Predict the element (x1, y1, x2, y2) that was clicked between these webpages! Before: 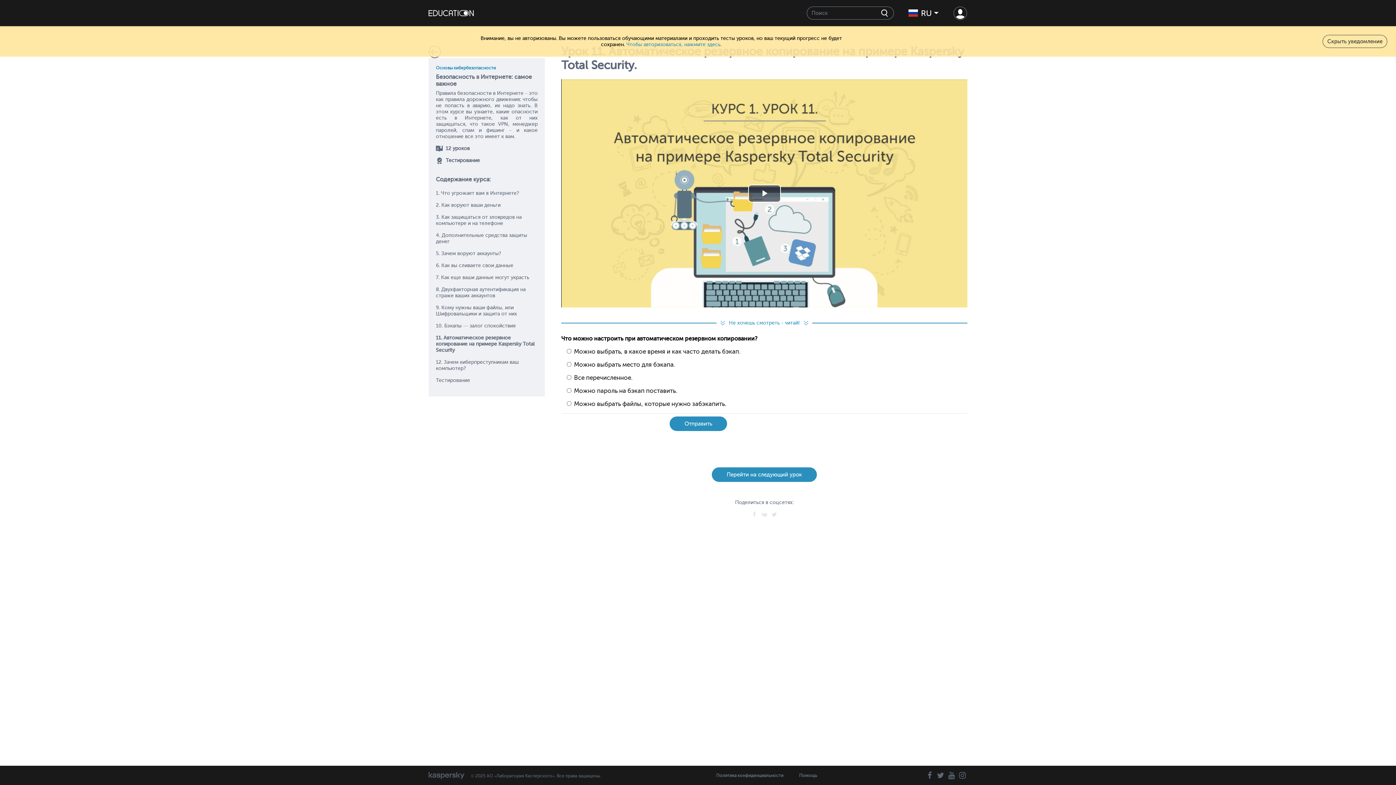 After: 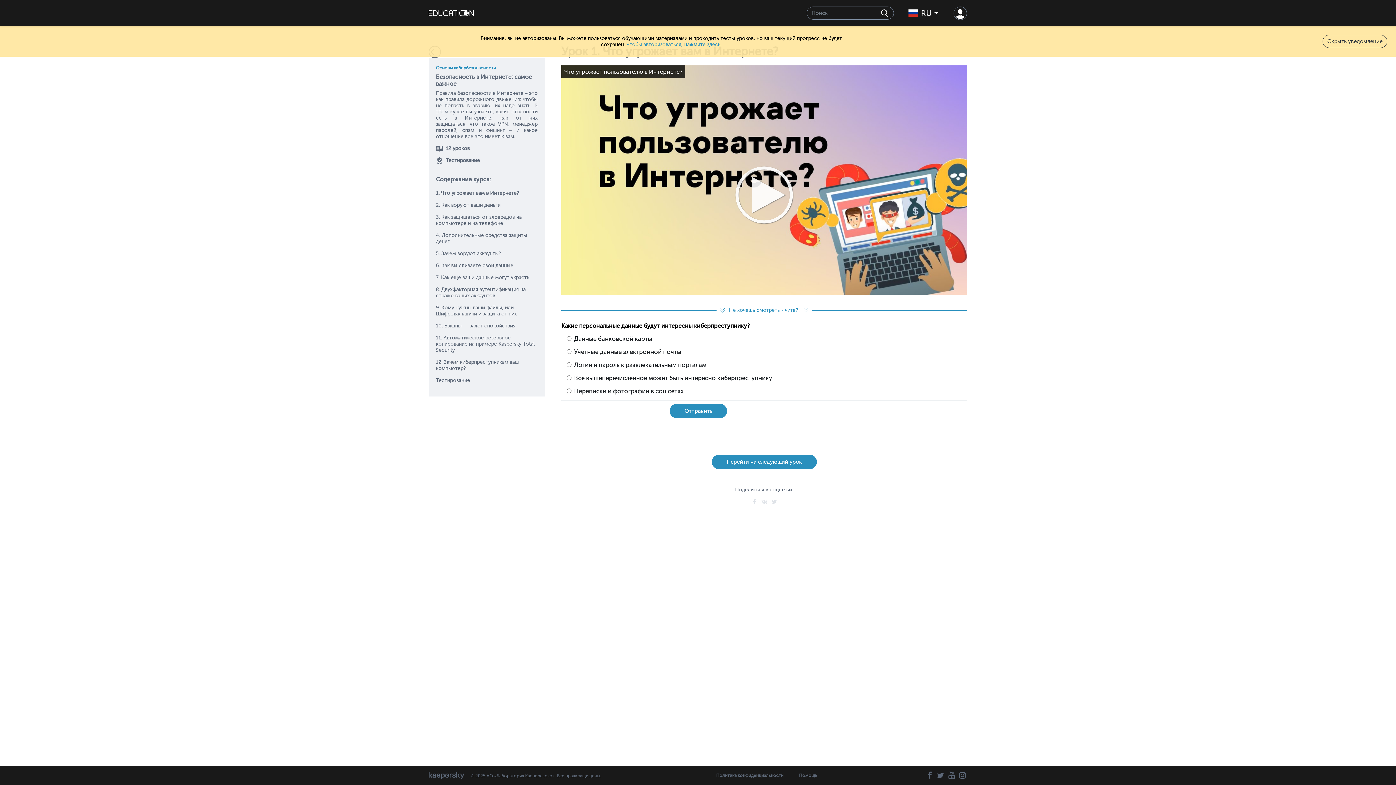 Action: label: 1. Что угрожает вам в Интернете? bbox: (436, 190, 537, 196)